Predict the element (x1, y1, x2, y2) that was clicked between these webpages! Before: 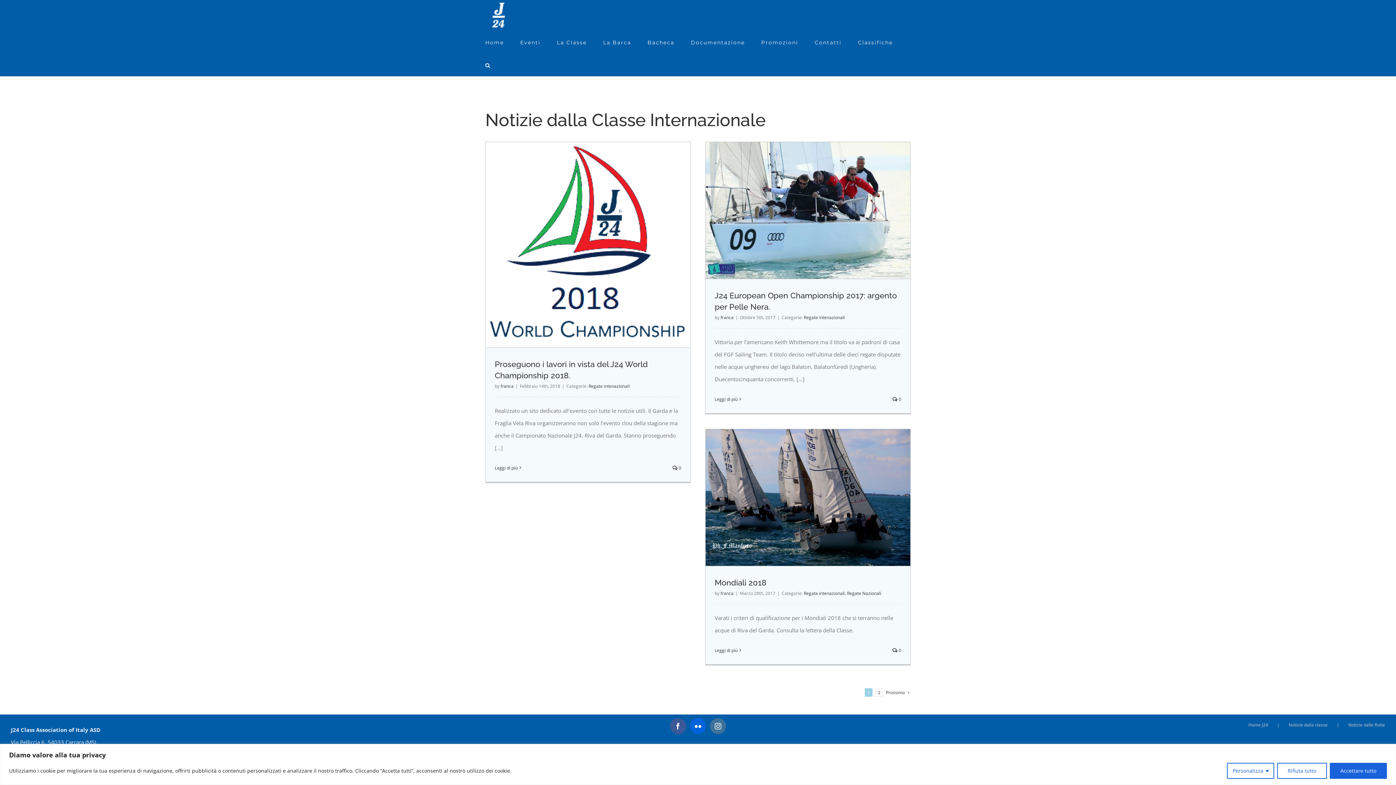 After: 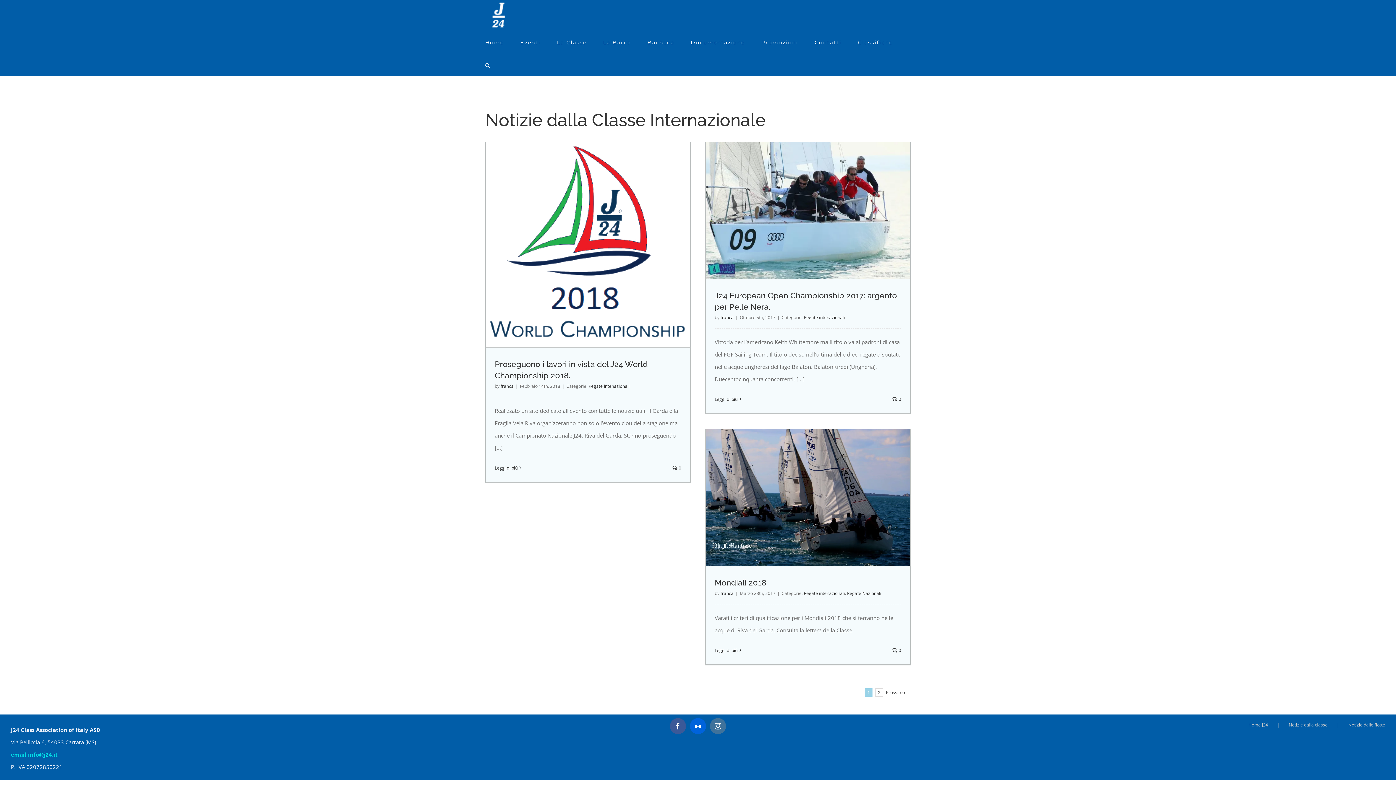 Action: bbox: (1330, 763, 1387, 779) label: Accettare tutto